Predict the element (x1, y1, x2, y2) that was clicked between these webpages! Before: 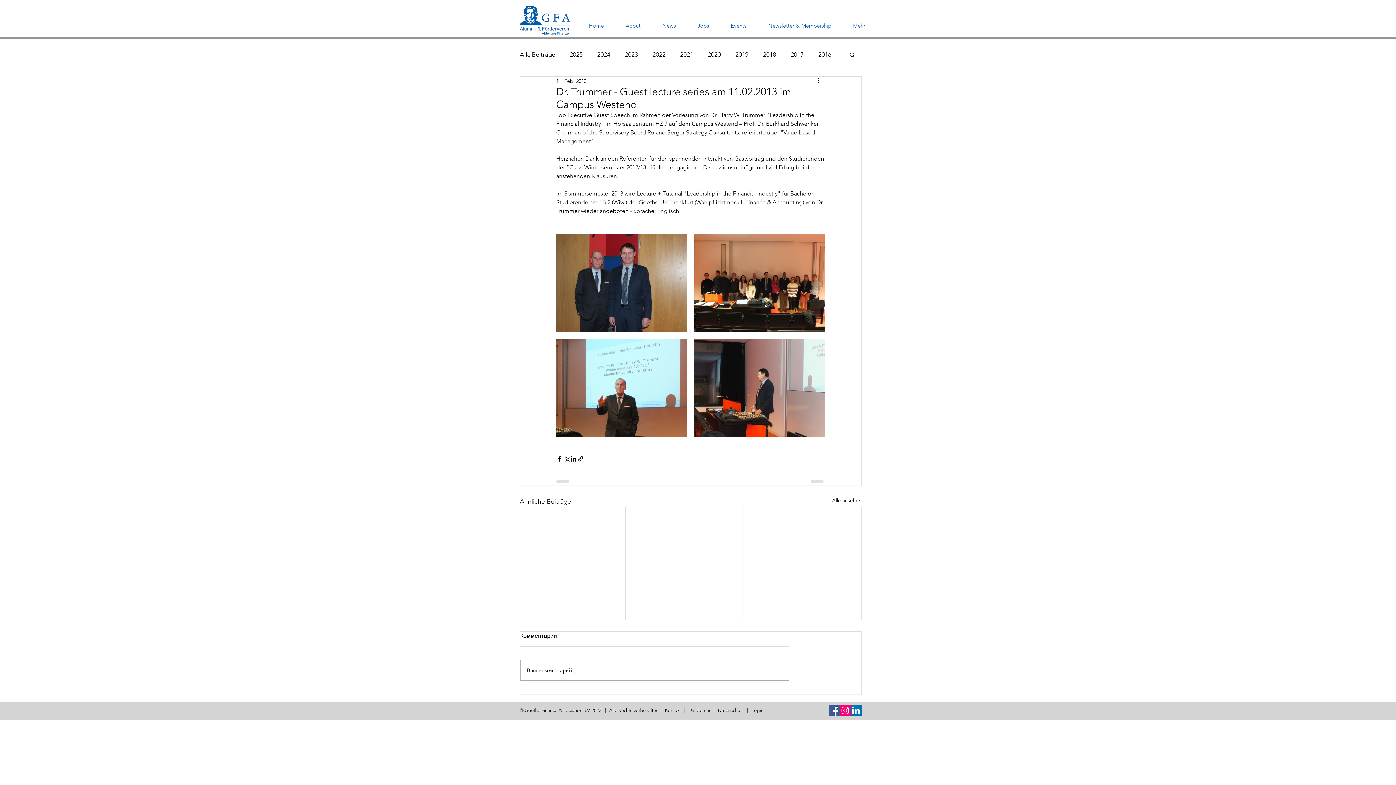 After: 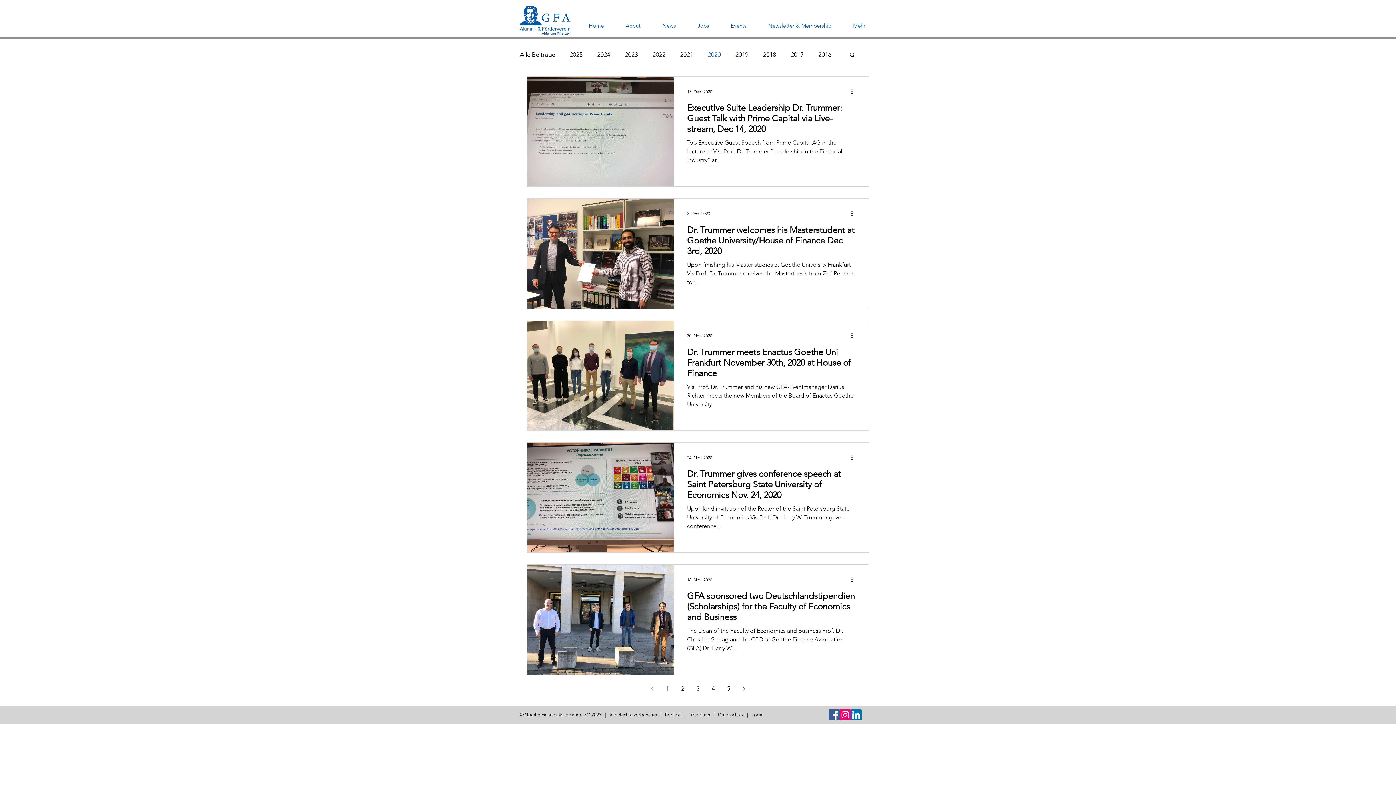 Action: label: 2020 bbox: (708, 50, 721, 58)